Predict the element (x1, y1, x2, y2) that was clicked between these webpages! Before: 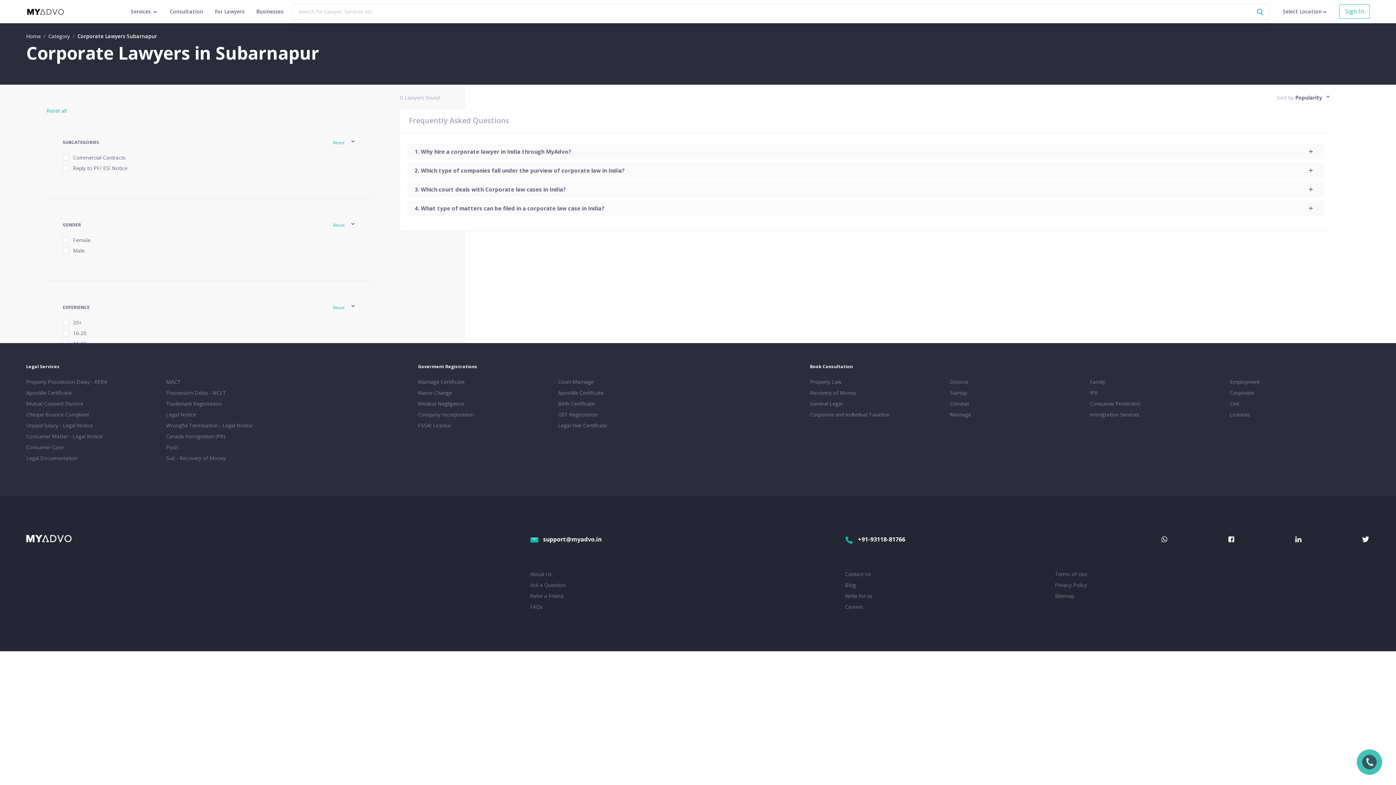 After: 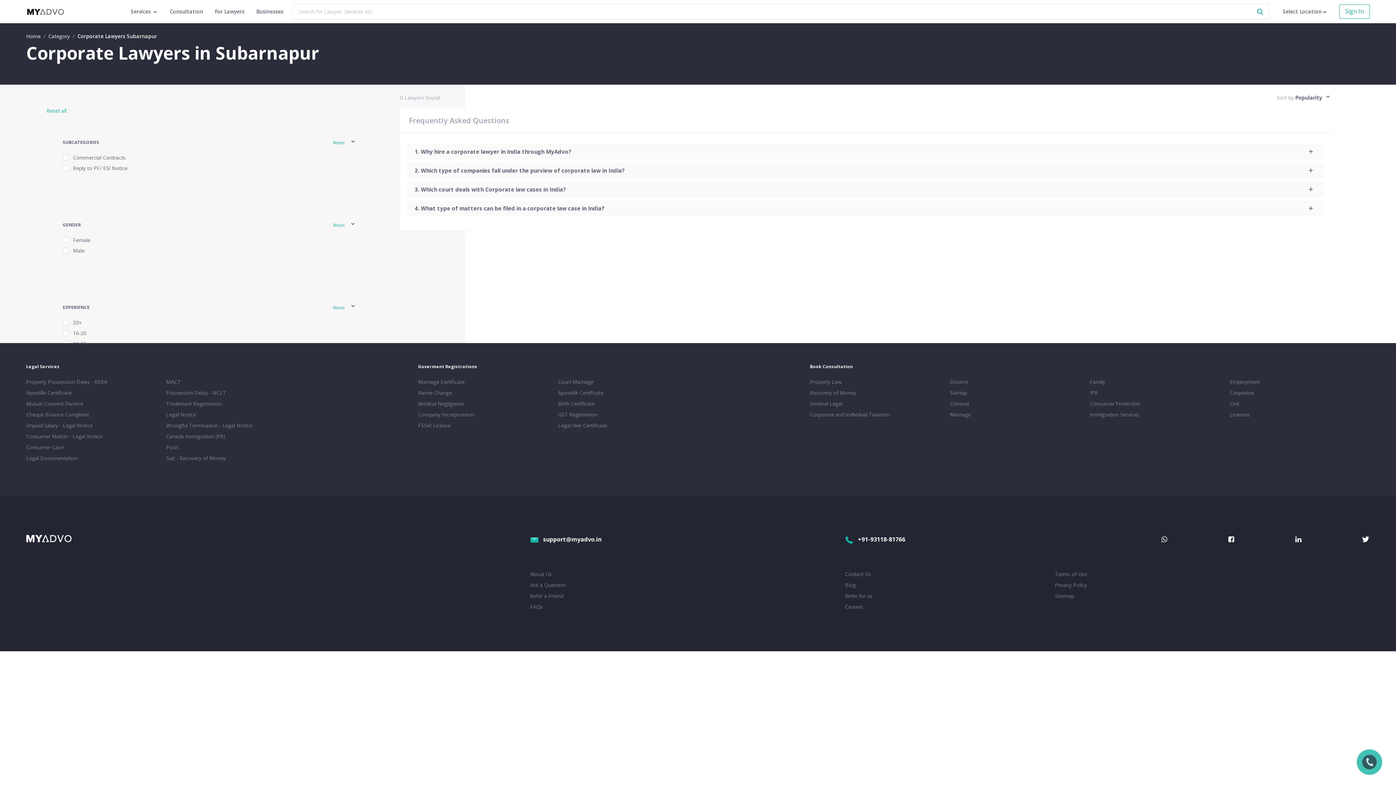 Action: bbox: (77, 32, 157, 39) label: Corporate Lawyers Subarnapur